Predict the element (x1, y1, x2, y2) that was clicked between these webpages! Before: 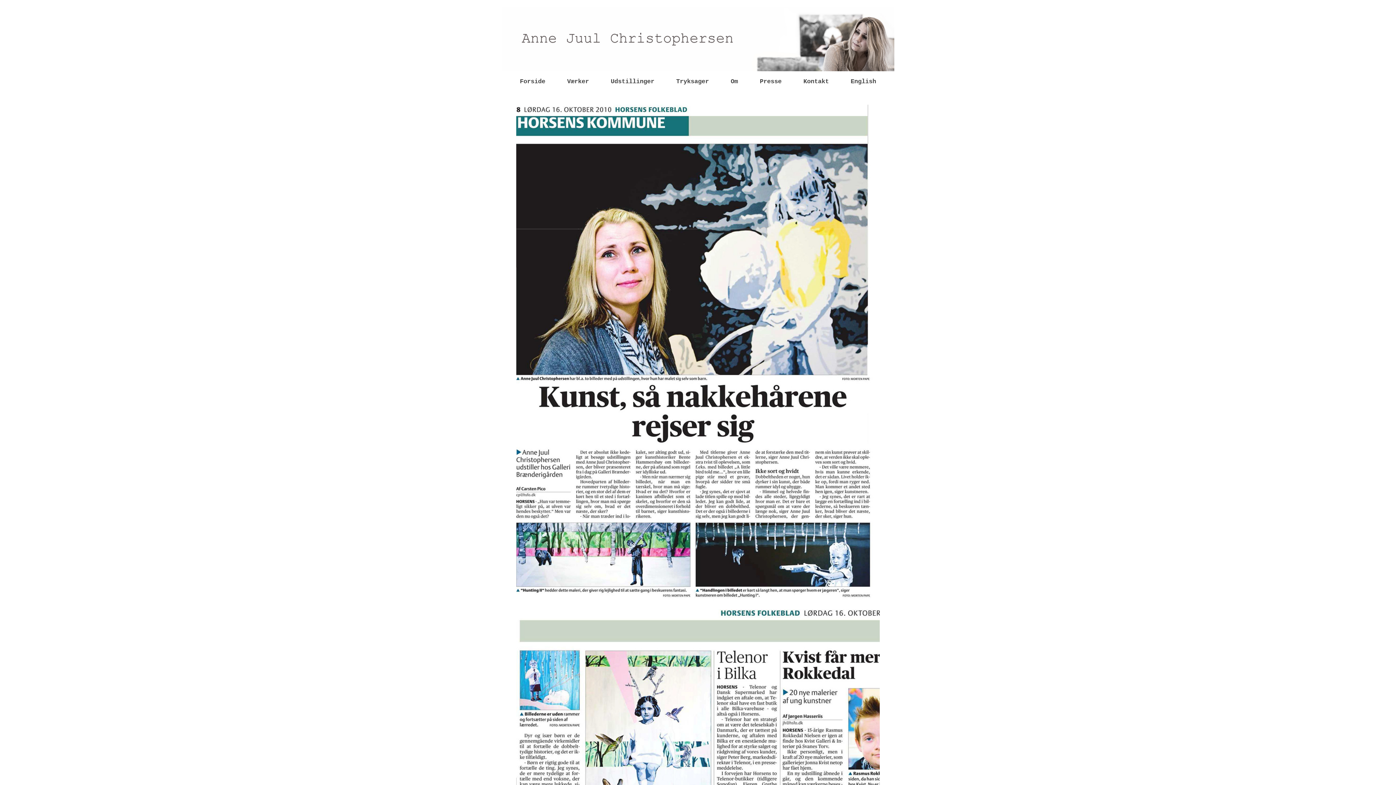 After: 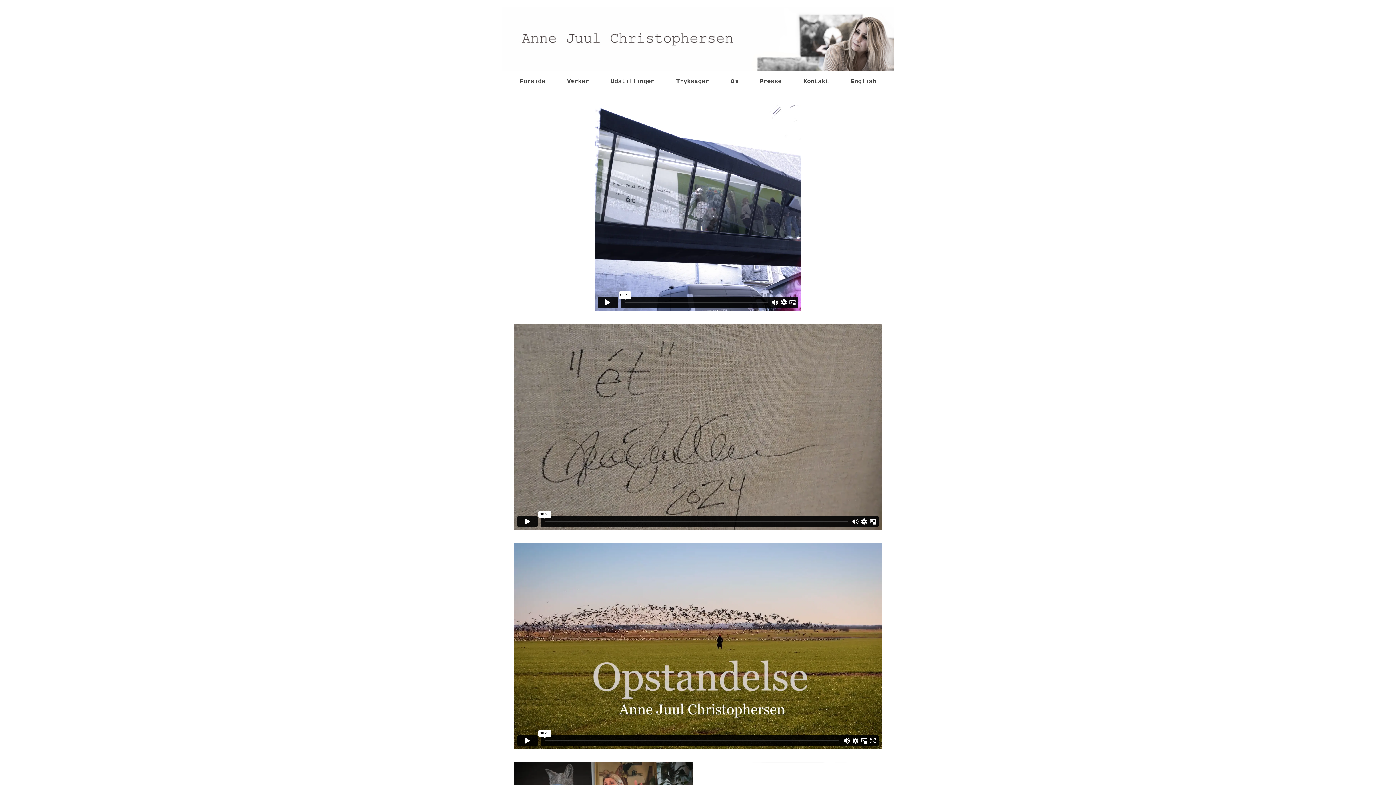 Action: bbox: (720, 71, 749, 92) label: Om